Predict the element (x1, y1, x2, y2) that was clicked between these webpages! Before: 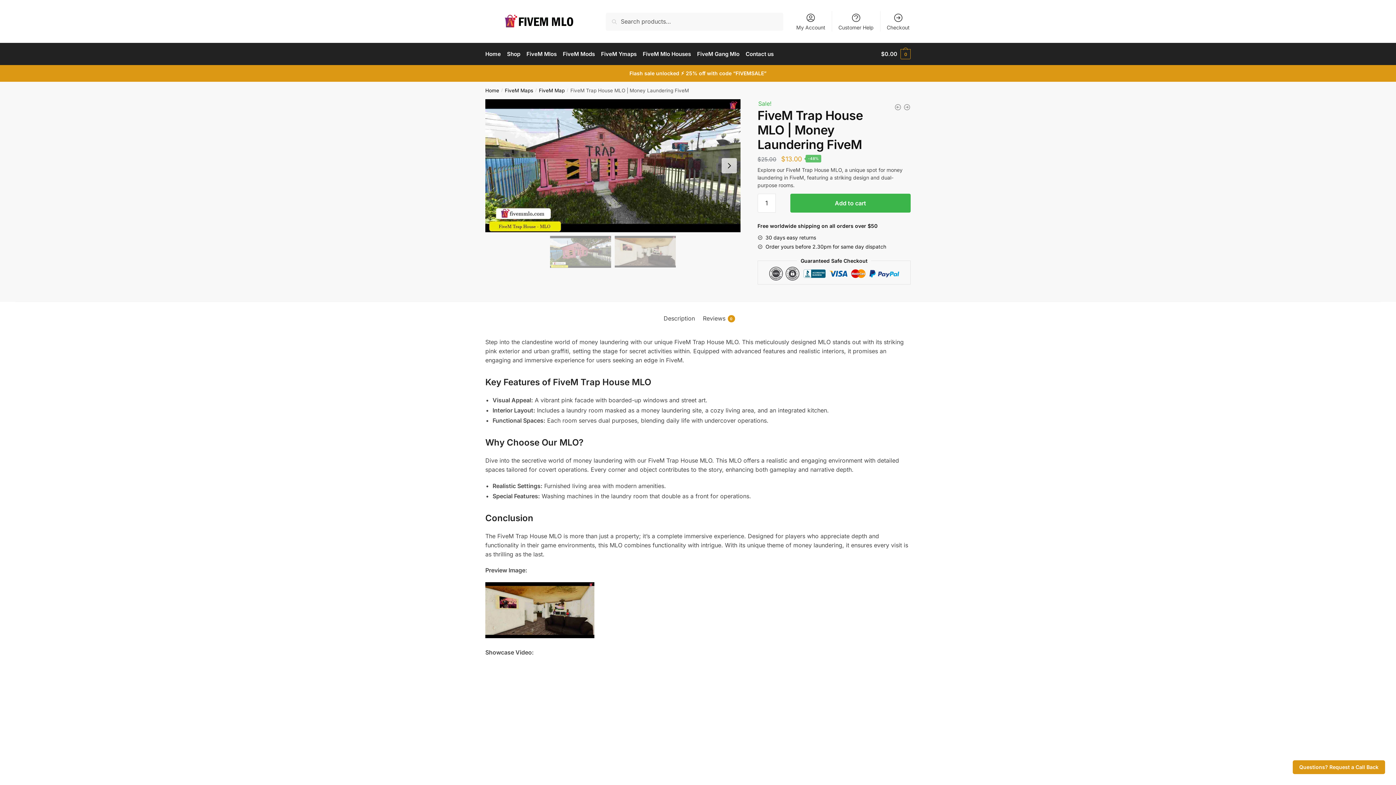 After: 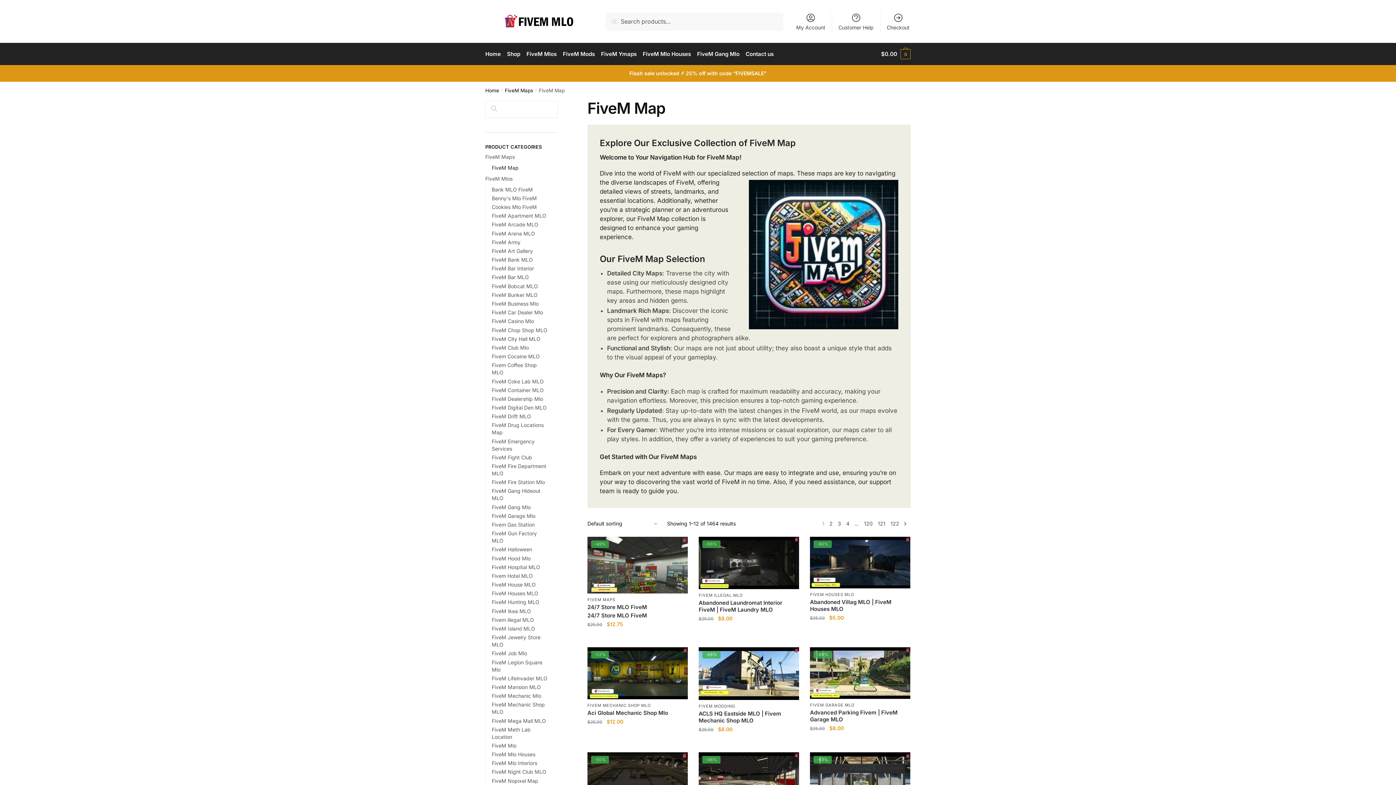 Action: bbox: (539, 87, 564, 93) label: FiveM Map